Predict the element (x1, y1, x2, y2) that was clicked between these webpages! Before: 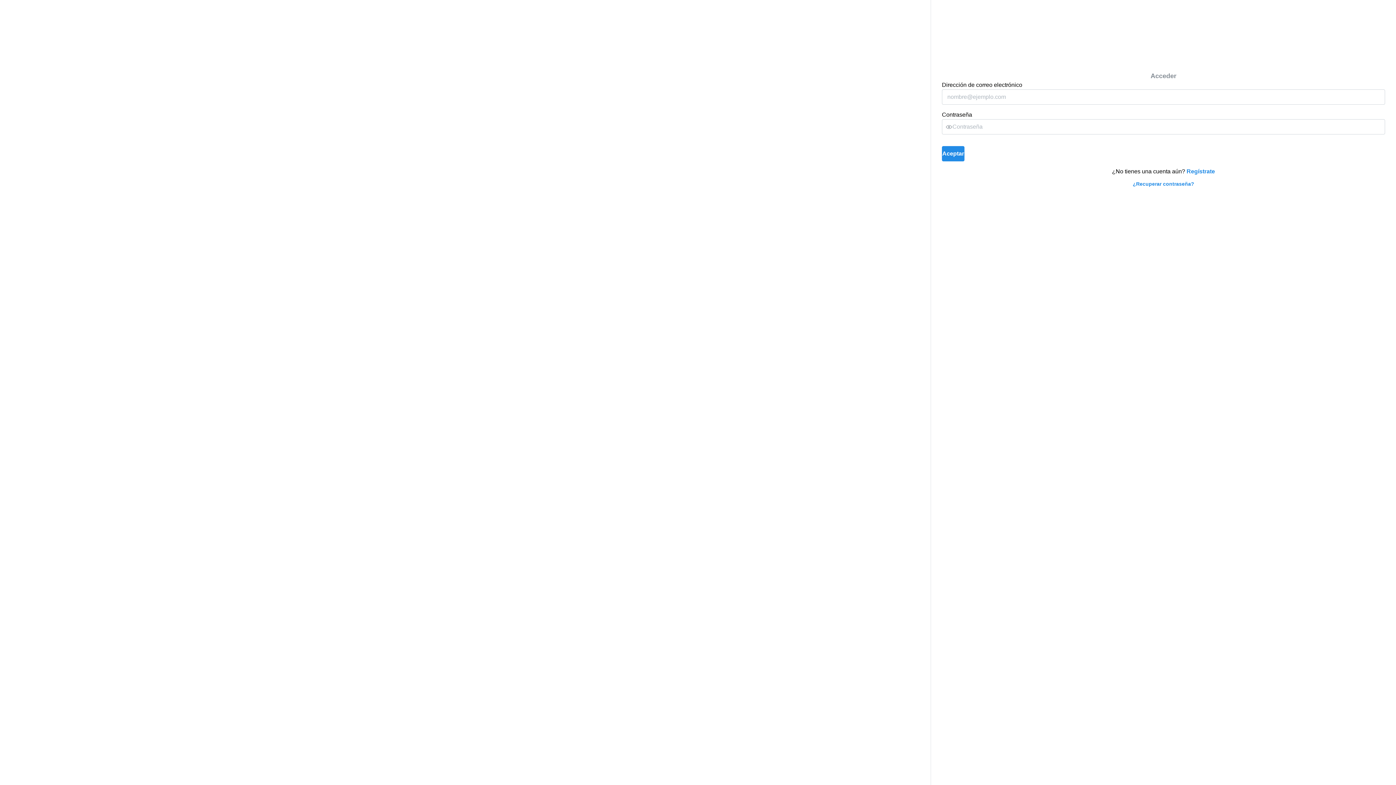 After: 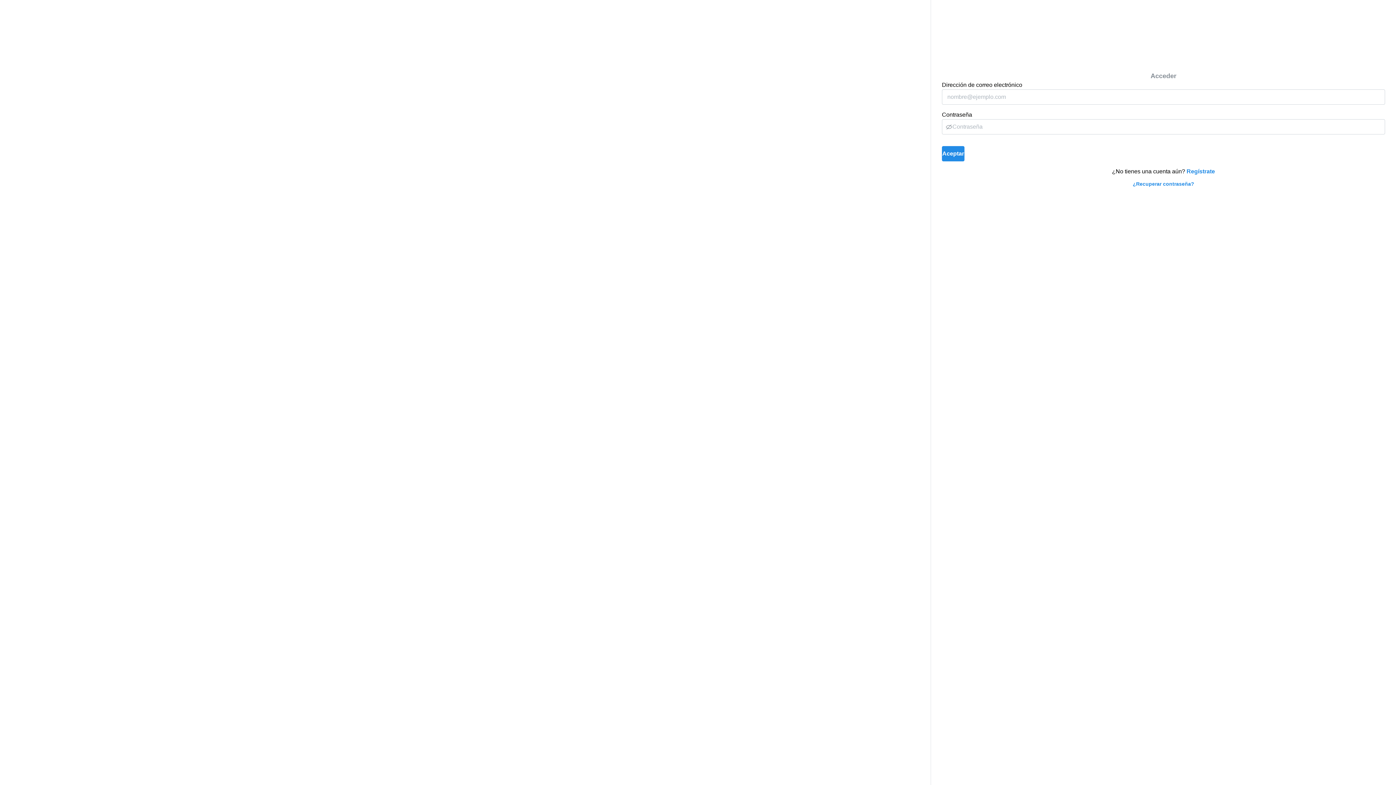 Action: bbox: (944, 121, 954, 132)